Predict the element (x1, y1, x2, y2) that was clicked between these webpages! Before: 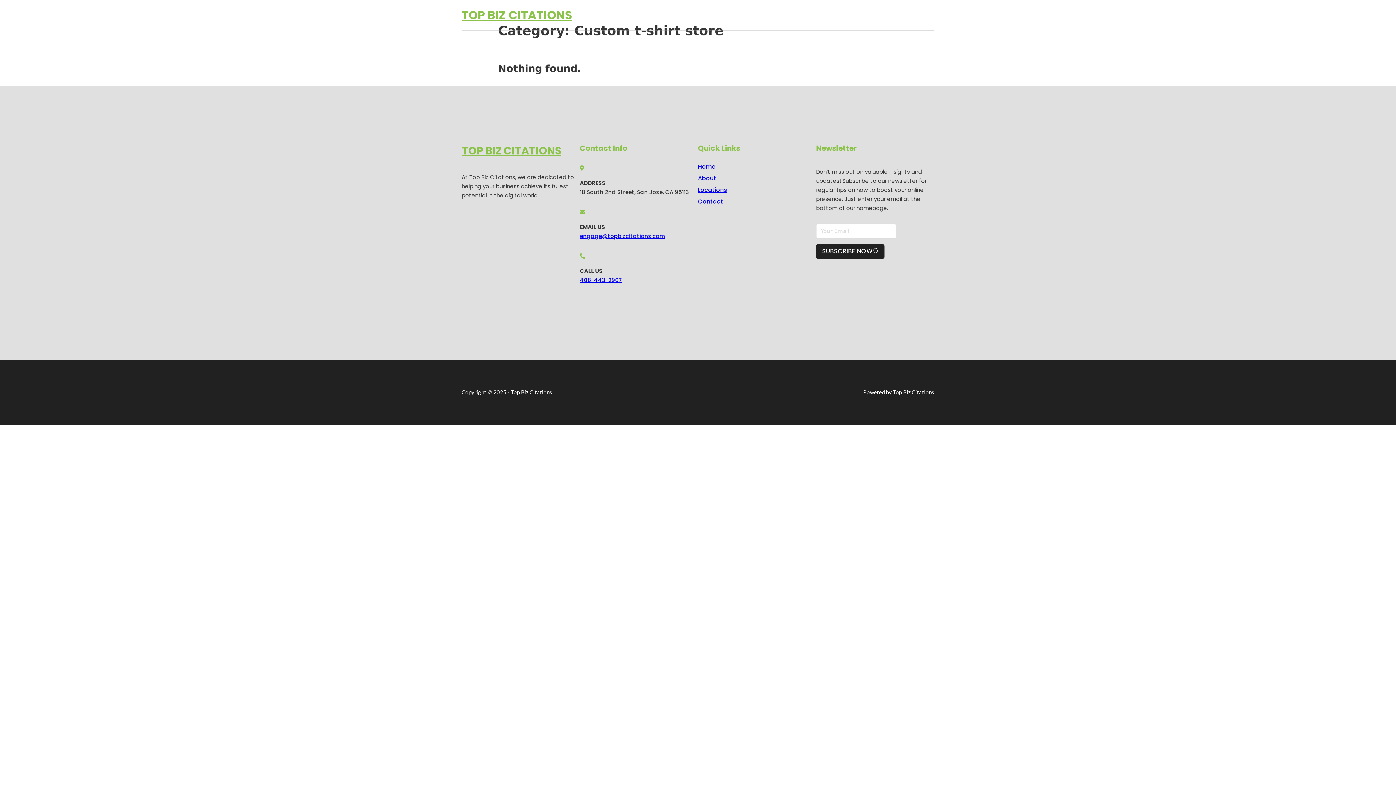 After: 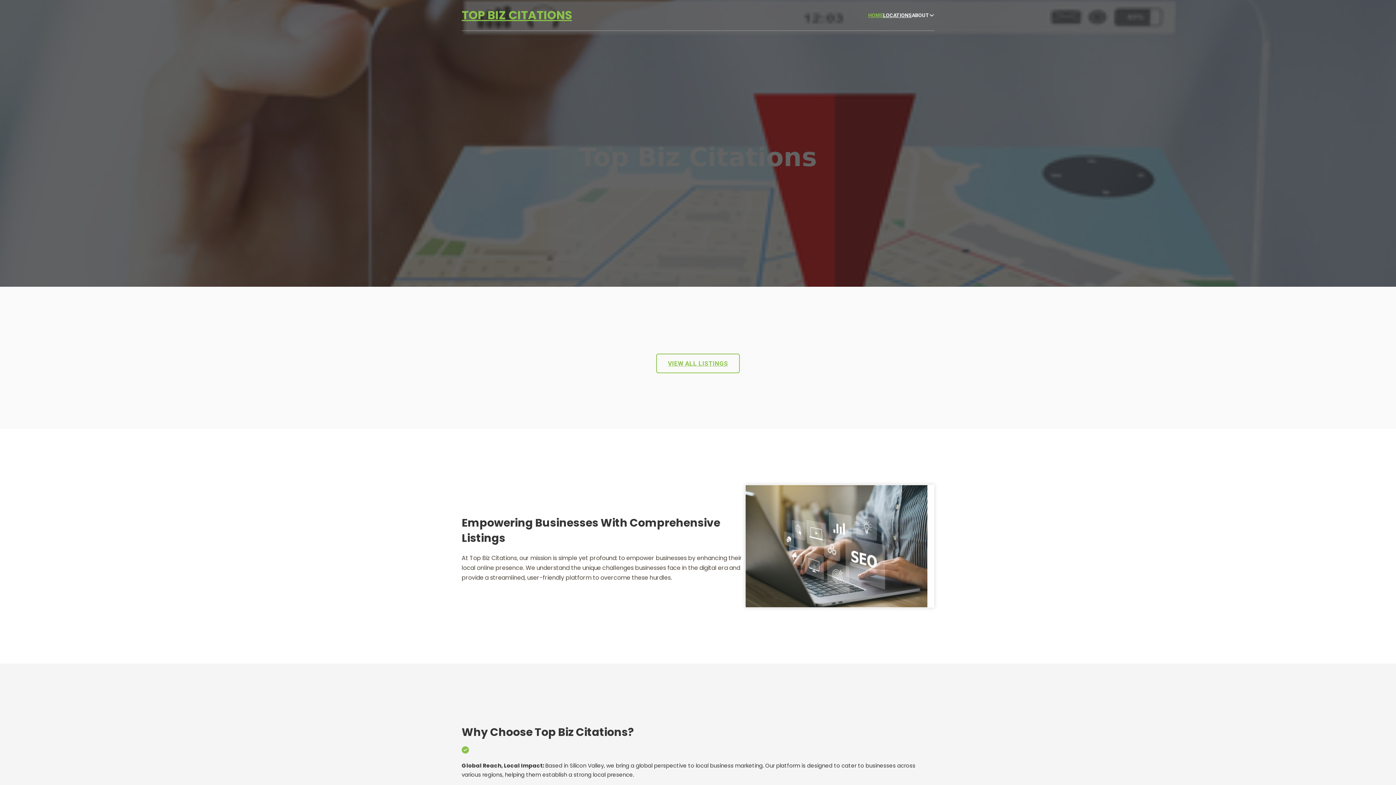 Action: bbox: (698, 161, 715, 171) label: Home